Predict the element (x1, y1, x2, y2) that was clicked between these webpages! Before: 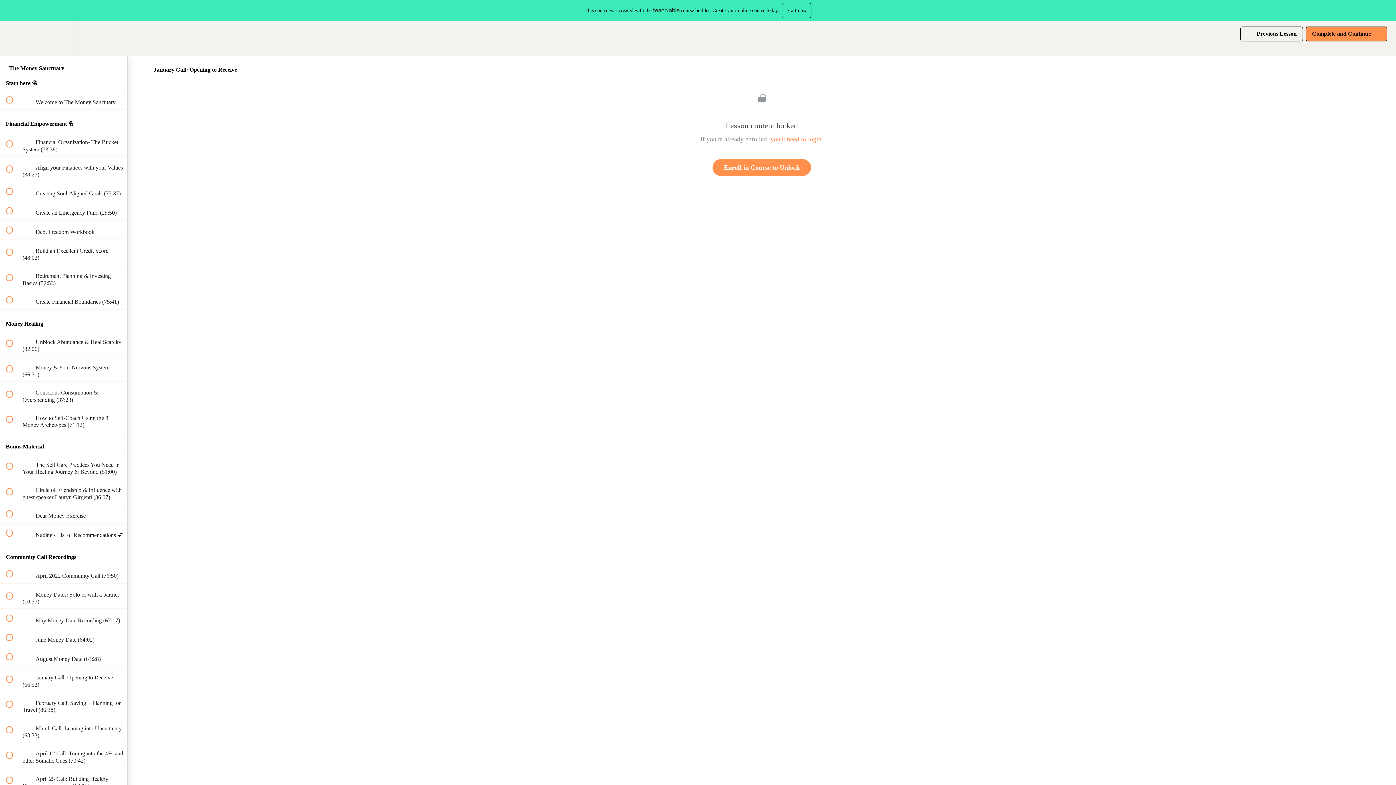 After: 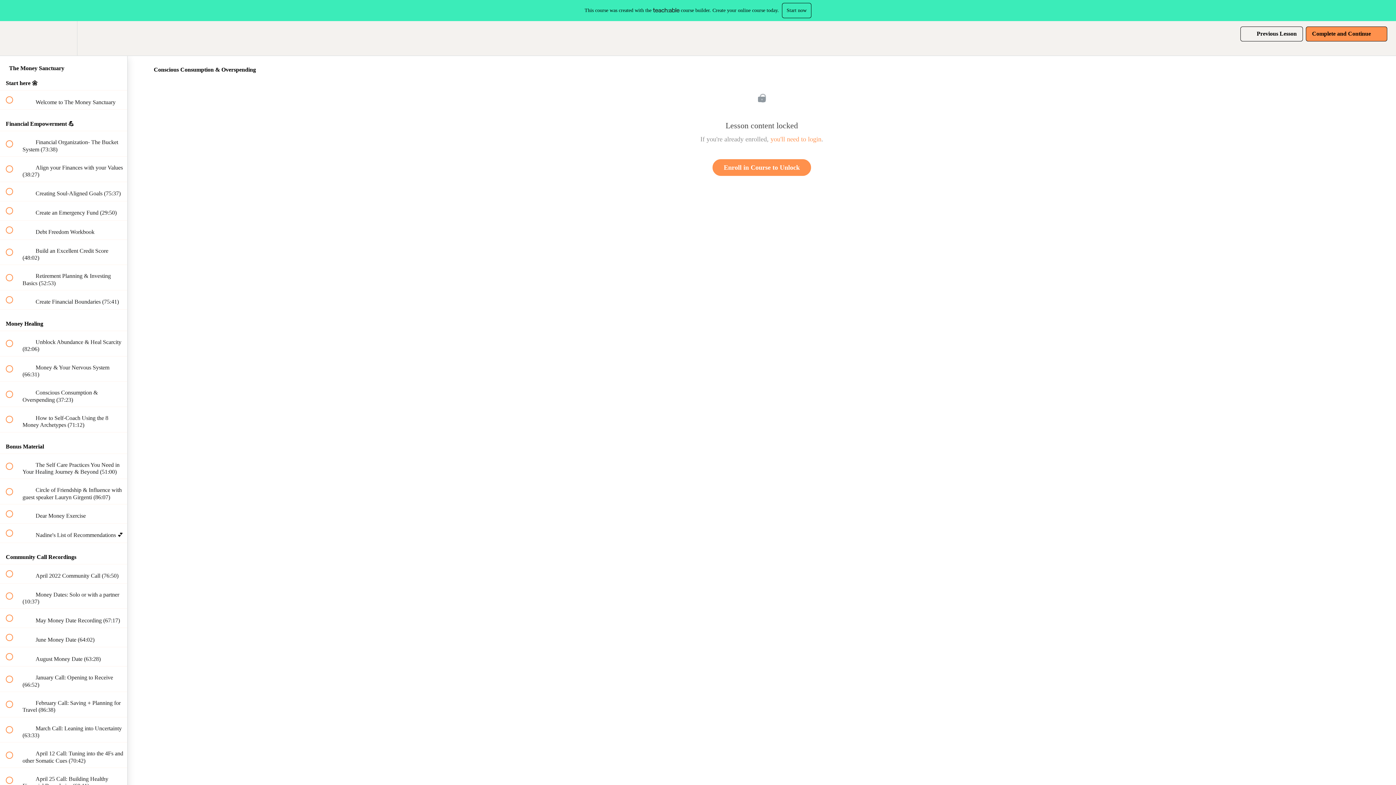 Action: bbox: (0, 381, 127, 406) label:  
 Conscious Consumption & Overspending (37:23)